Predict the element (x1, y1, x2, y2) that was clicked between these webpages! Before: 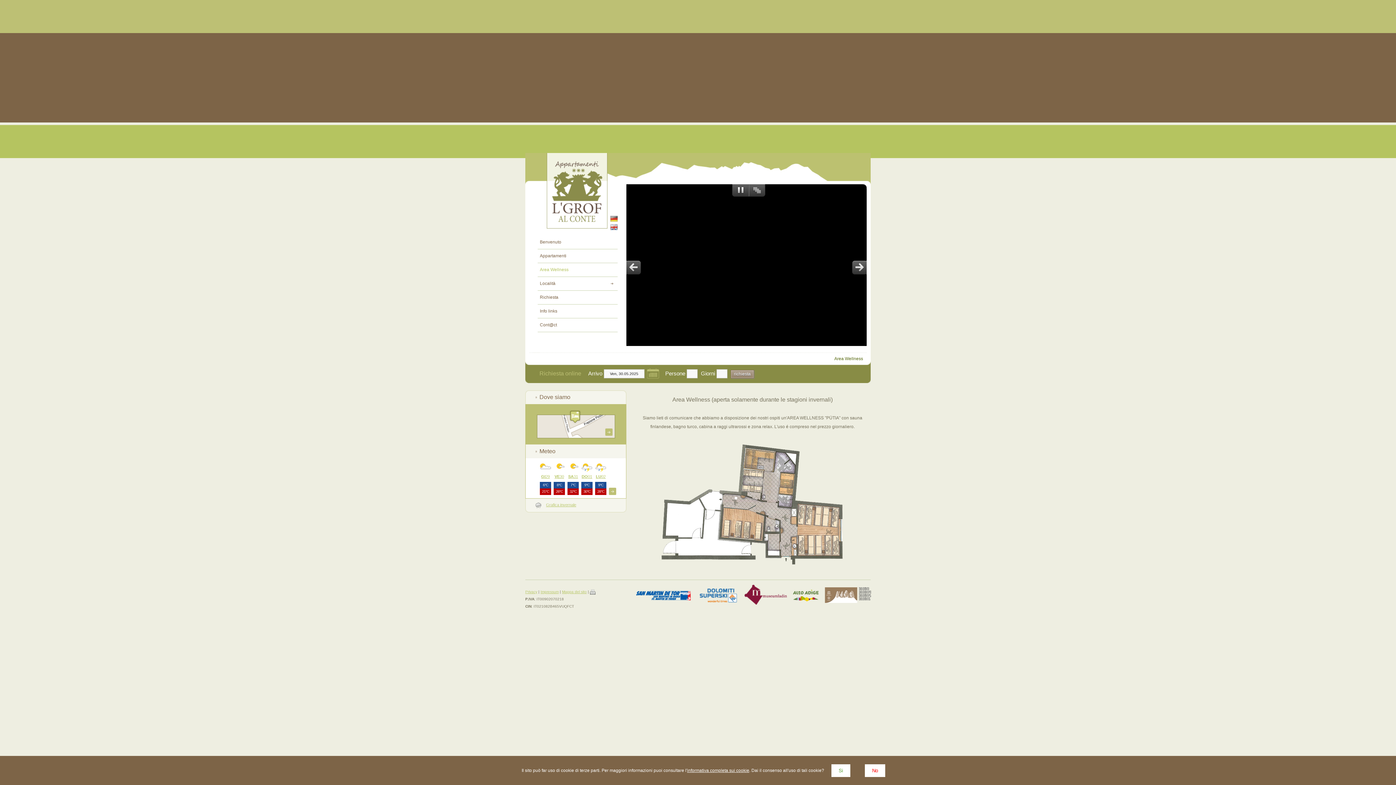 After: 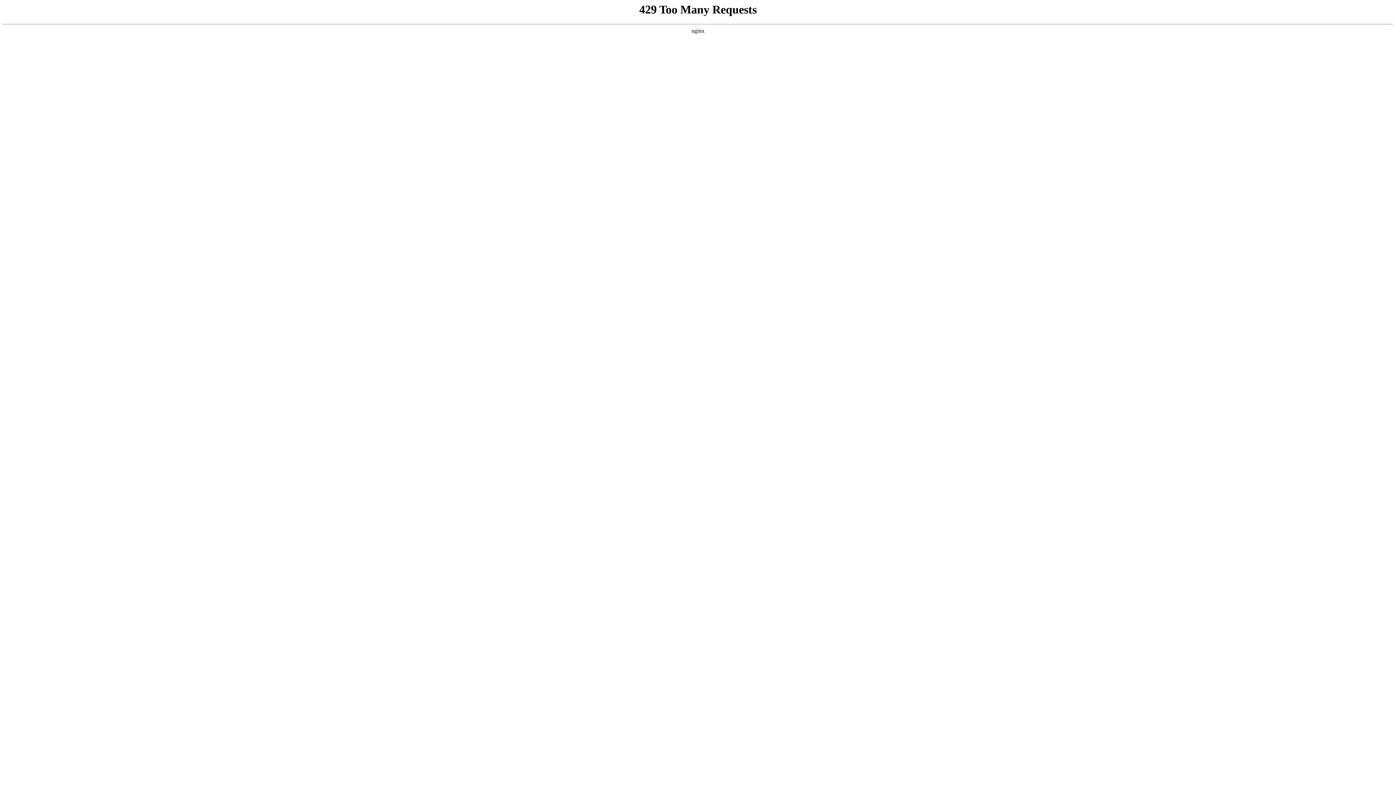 Action: bbox: (744, 600, 787, 606)